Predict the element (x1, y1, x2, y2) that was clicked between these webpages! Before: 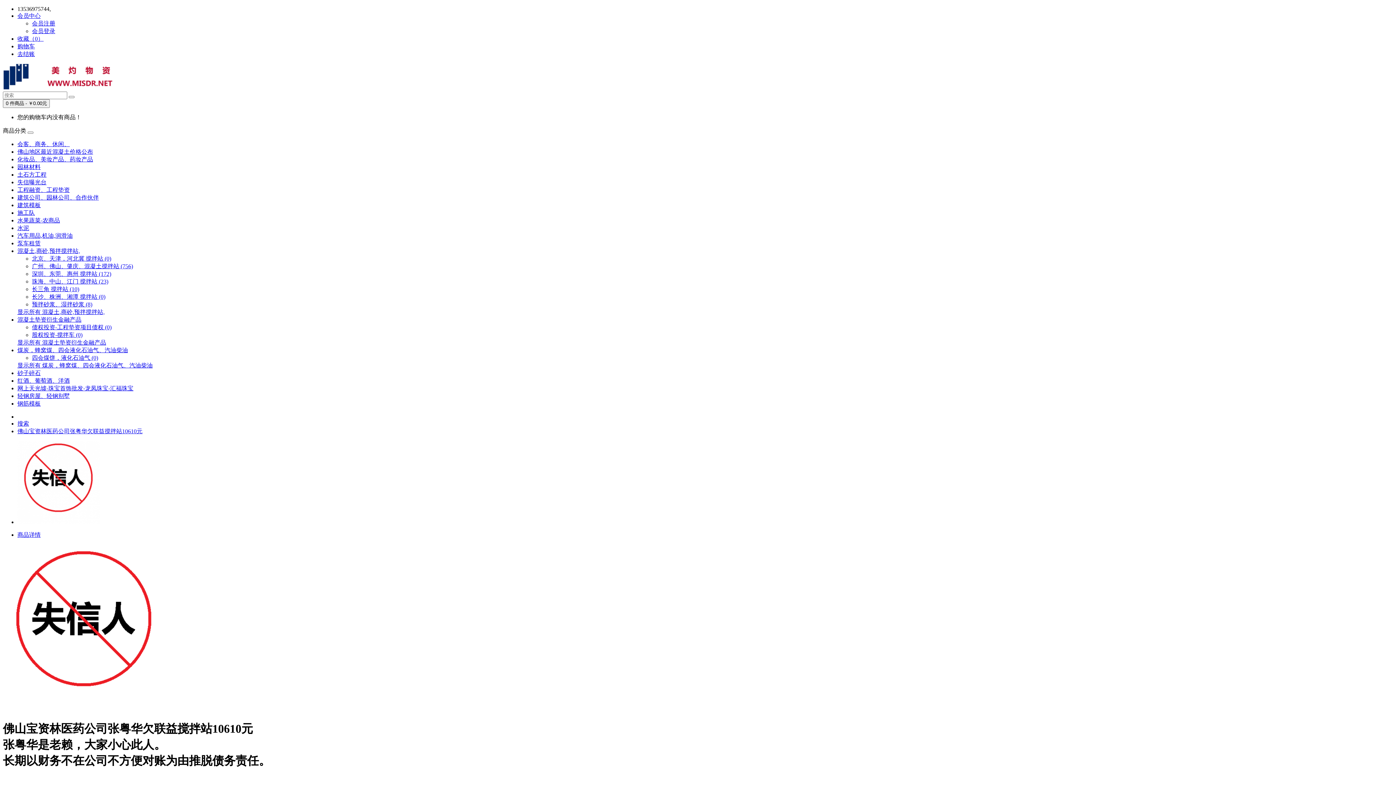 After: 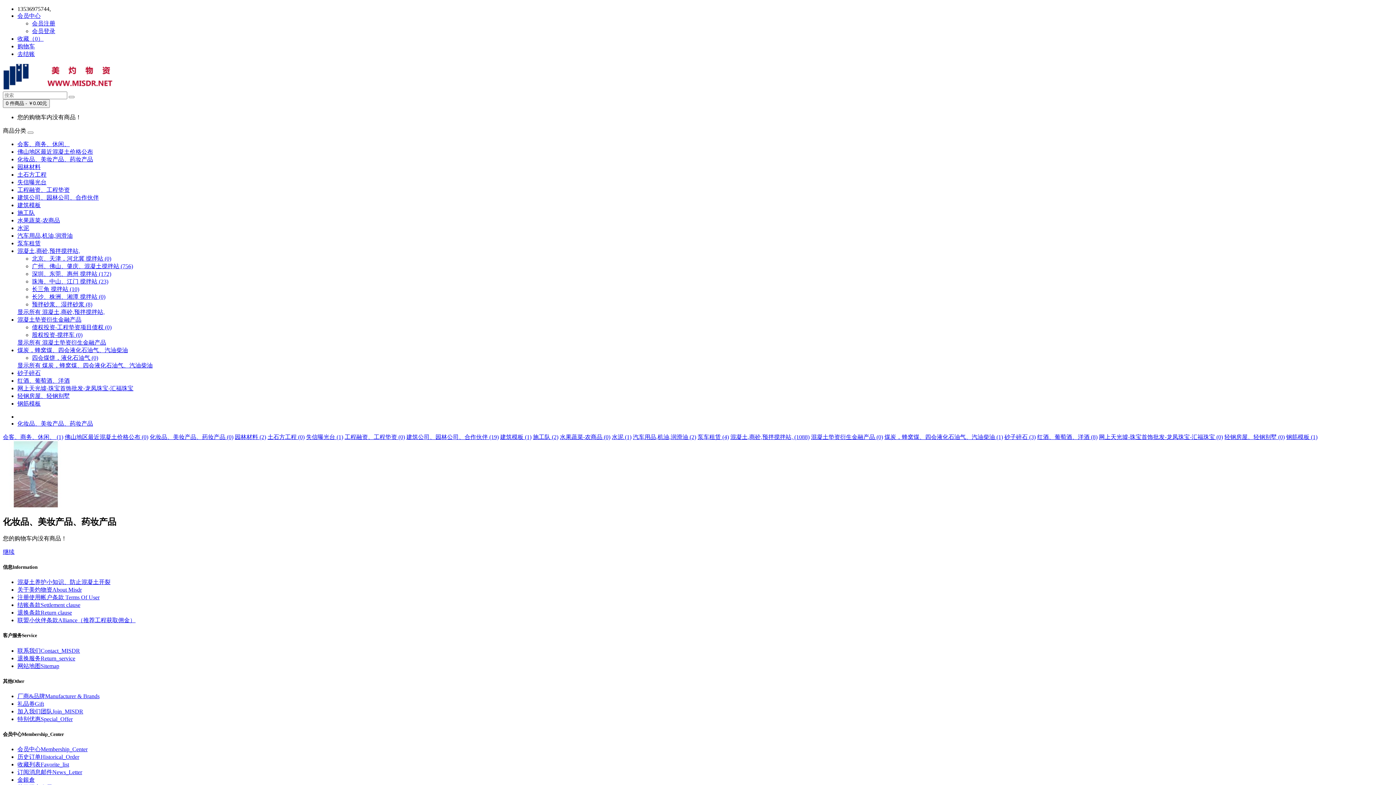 Action: label: 化妆品、美妆产品、药妆产品 bbox: (17, 156, 93, 162)